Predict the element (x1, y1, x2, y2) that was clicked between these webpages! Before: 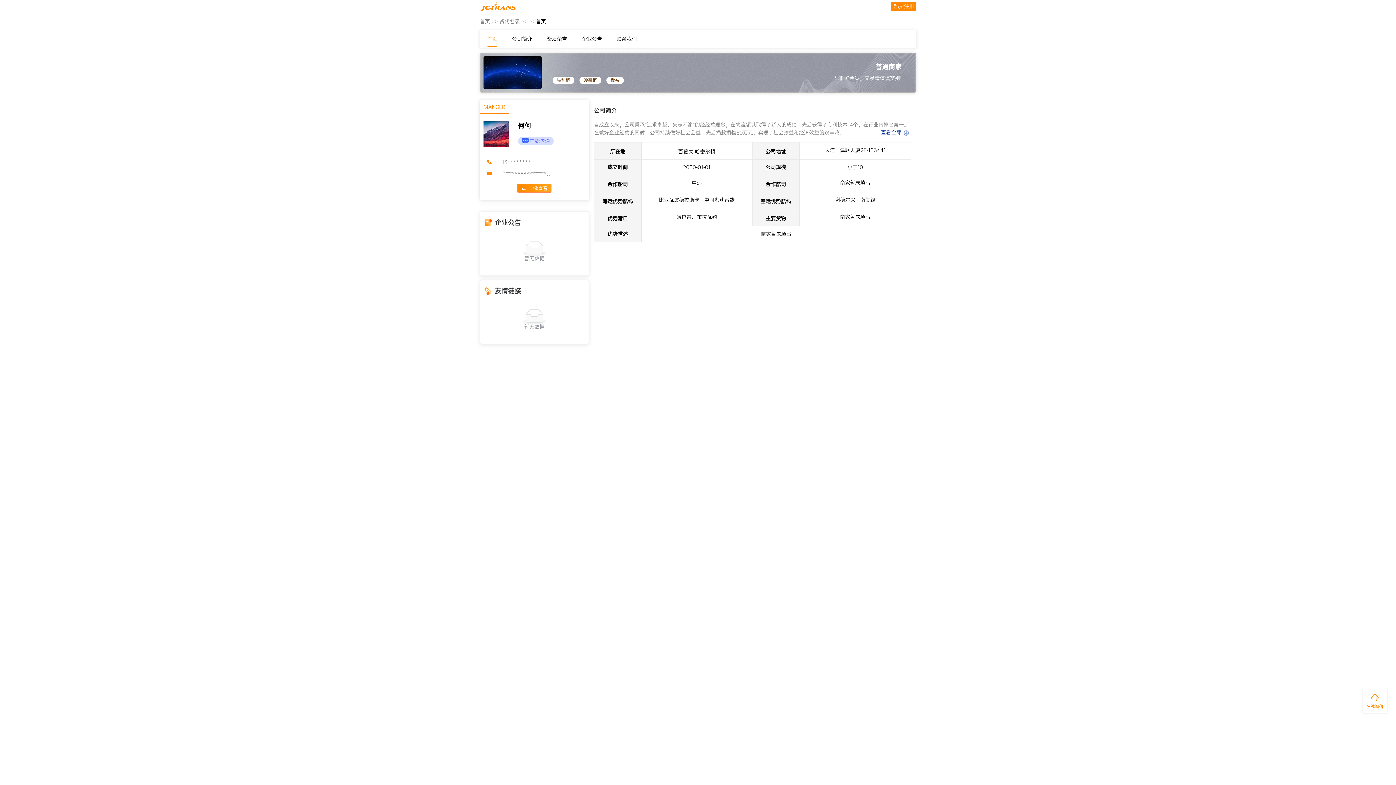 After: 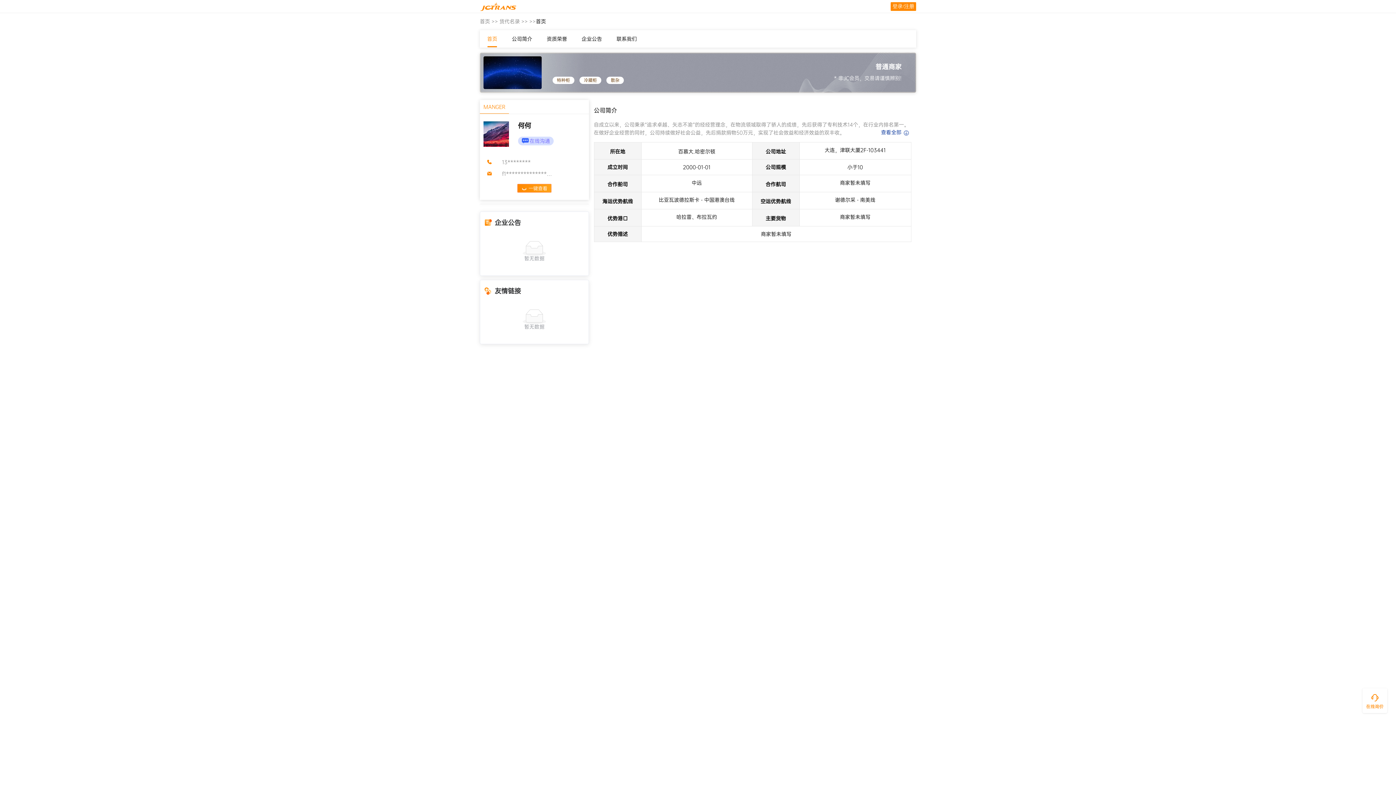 Action: bbox: (480, 100, 509, 113) label: MANGER